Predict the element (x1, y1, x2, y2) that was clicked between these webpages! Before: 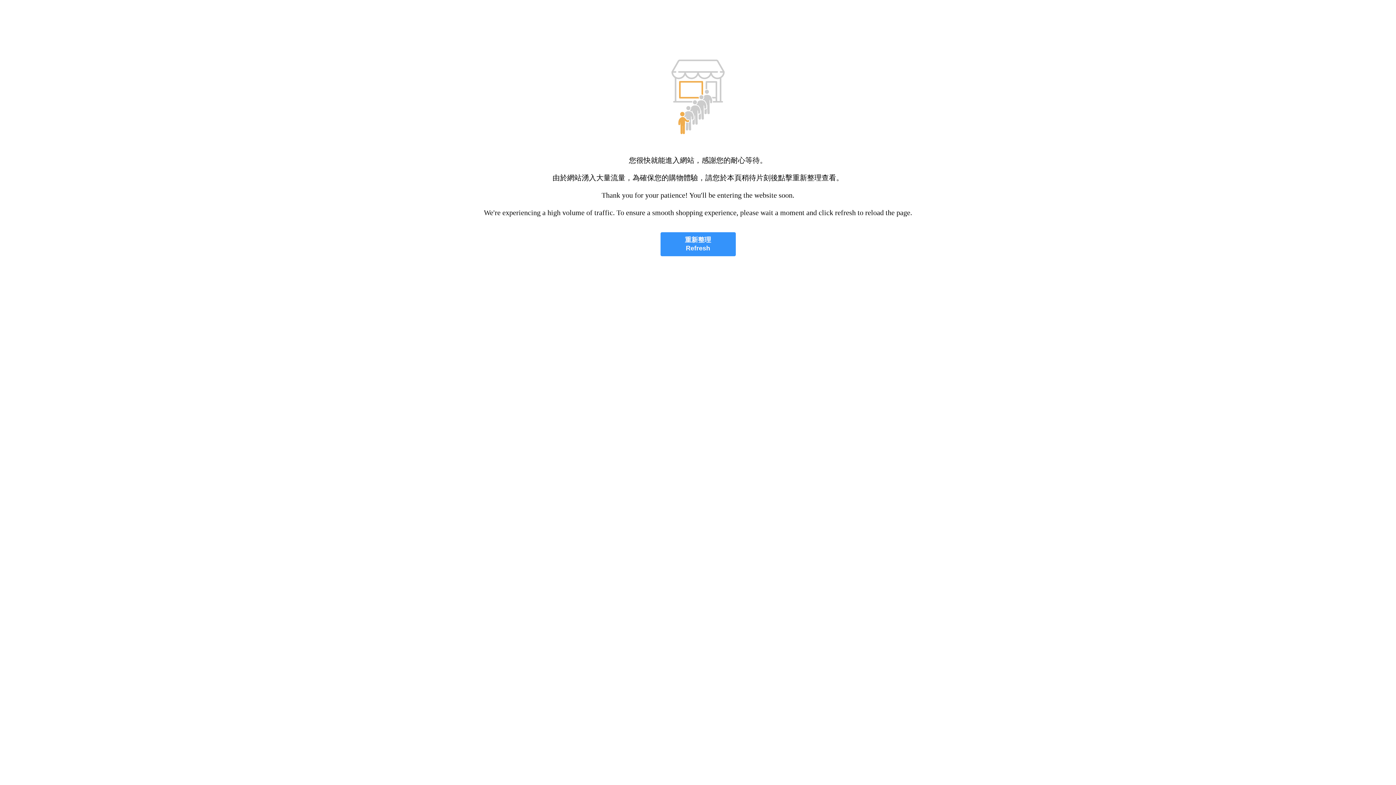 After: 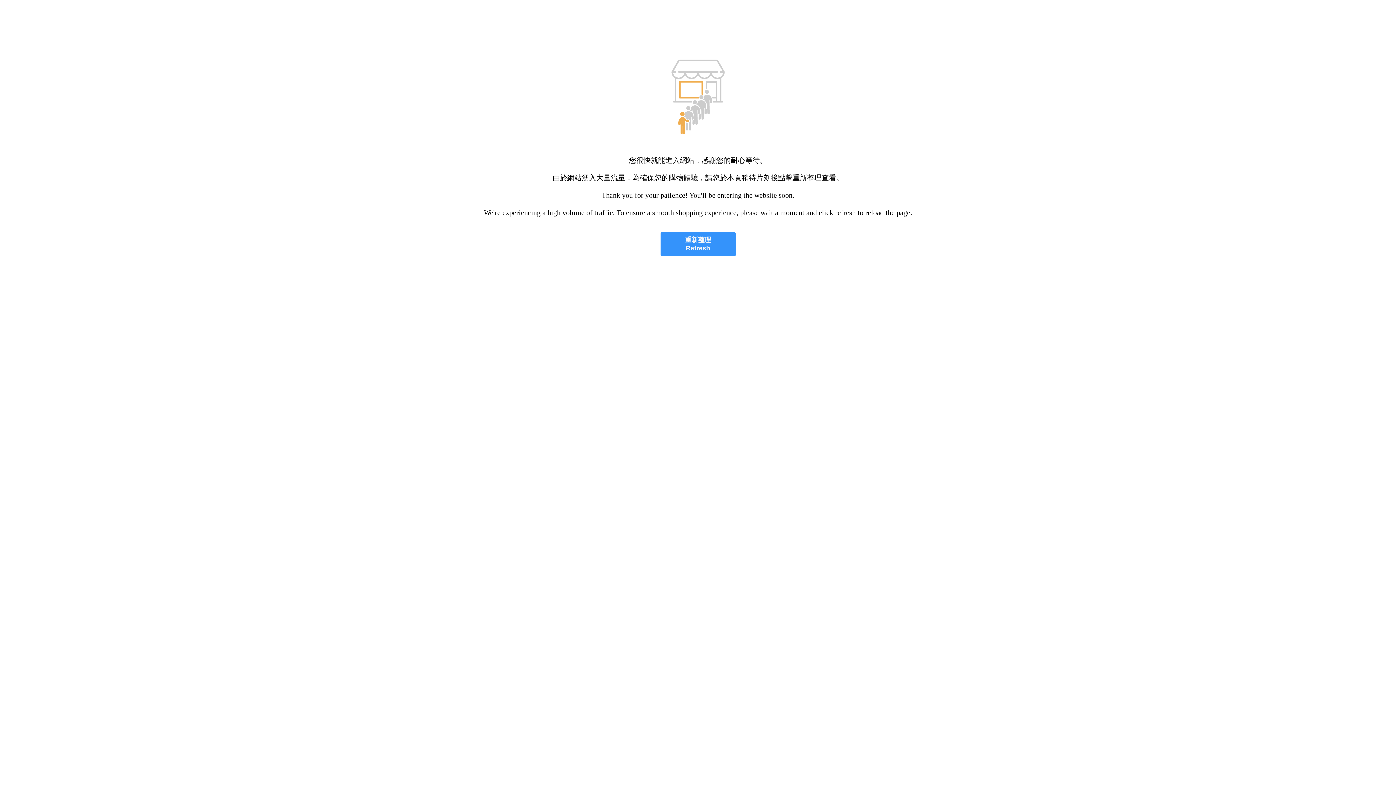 Action: label: 重新整理
Refresh bbox: (660, 232, 735, 256)